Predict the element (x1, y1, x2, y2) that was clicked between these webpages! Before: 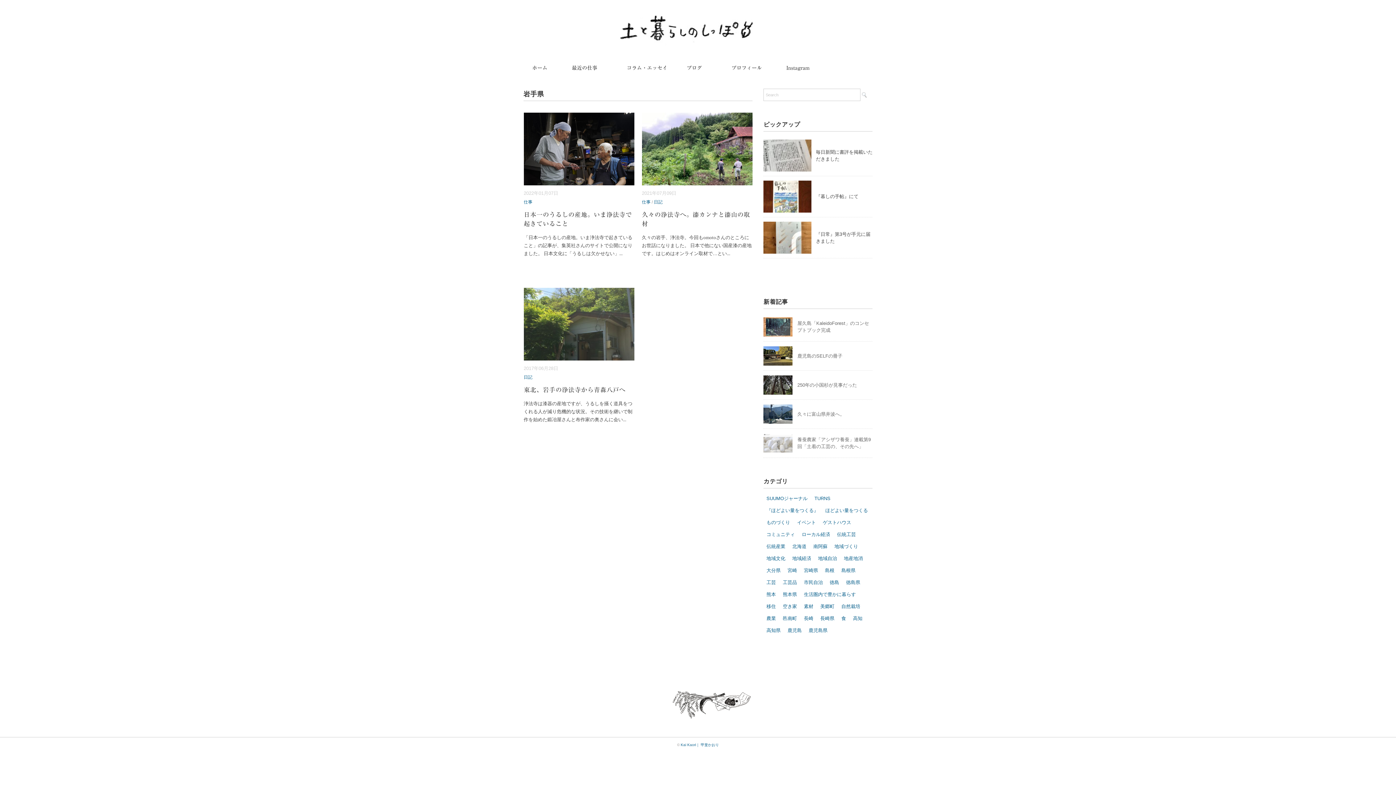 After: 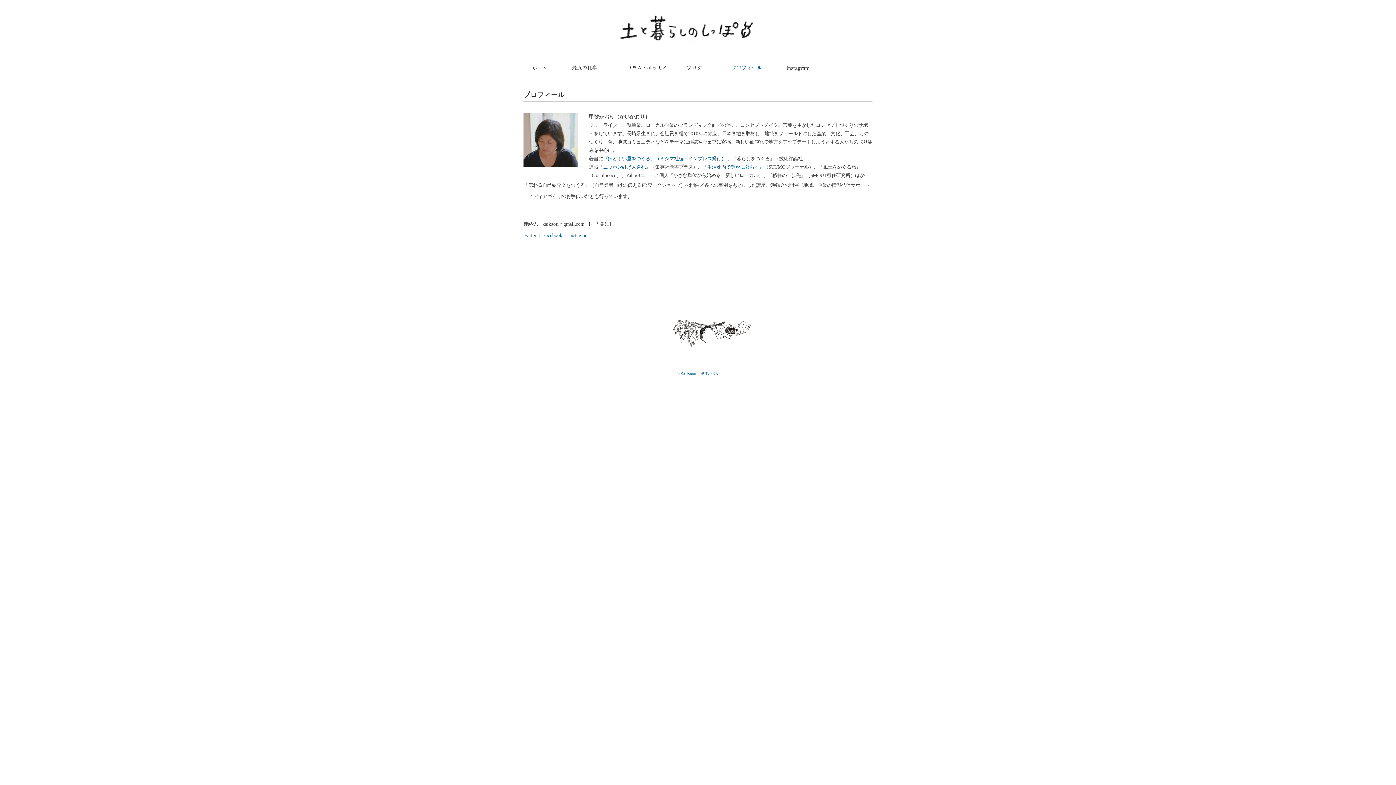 Action: label: プロフィール　 bbox: (727, 59, 771, 76)